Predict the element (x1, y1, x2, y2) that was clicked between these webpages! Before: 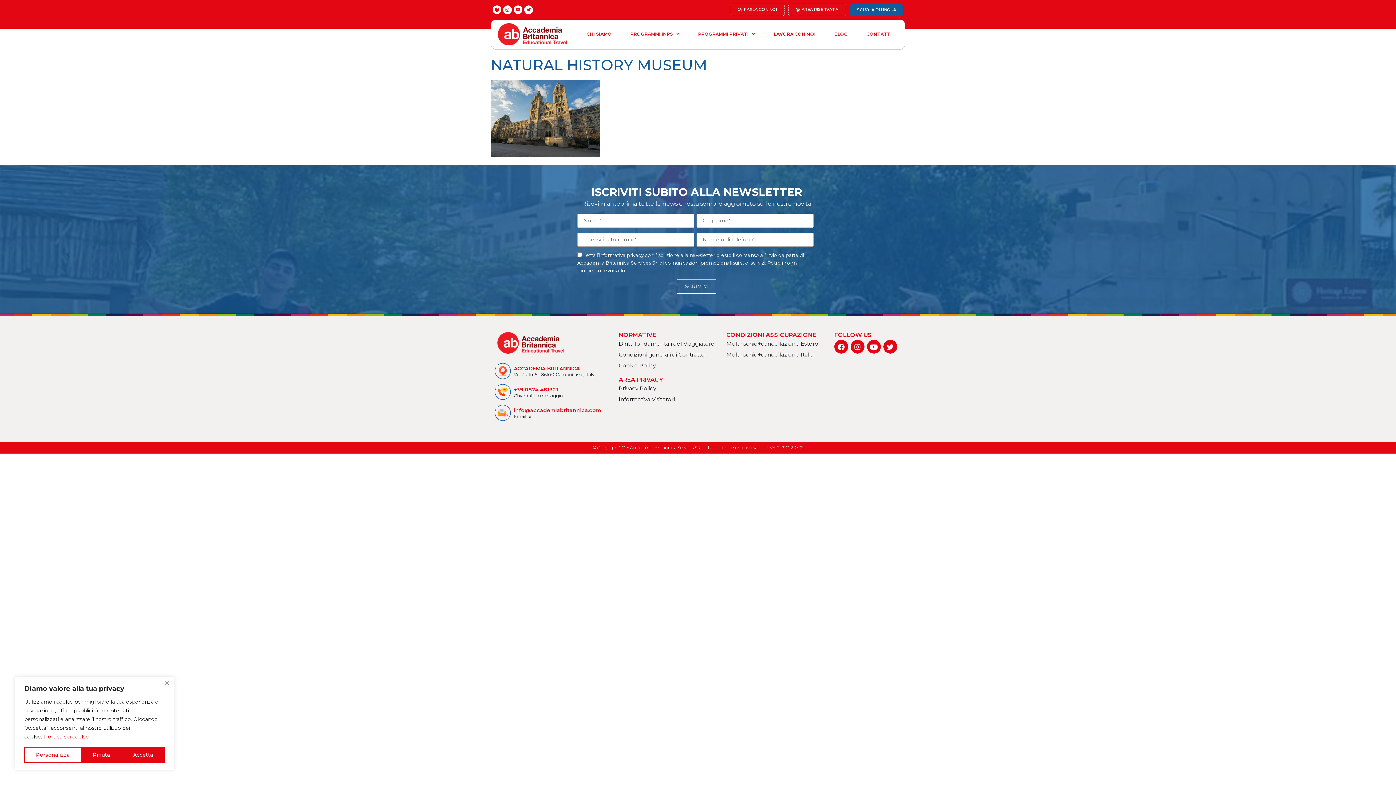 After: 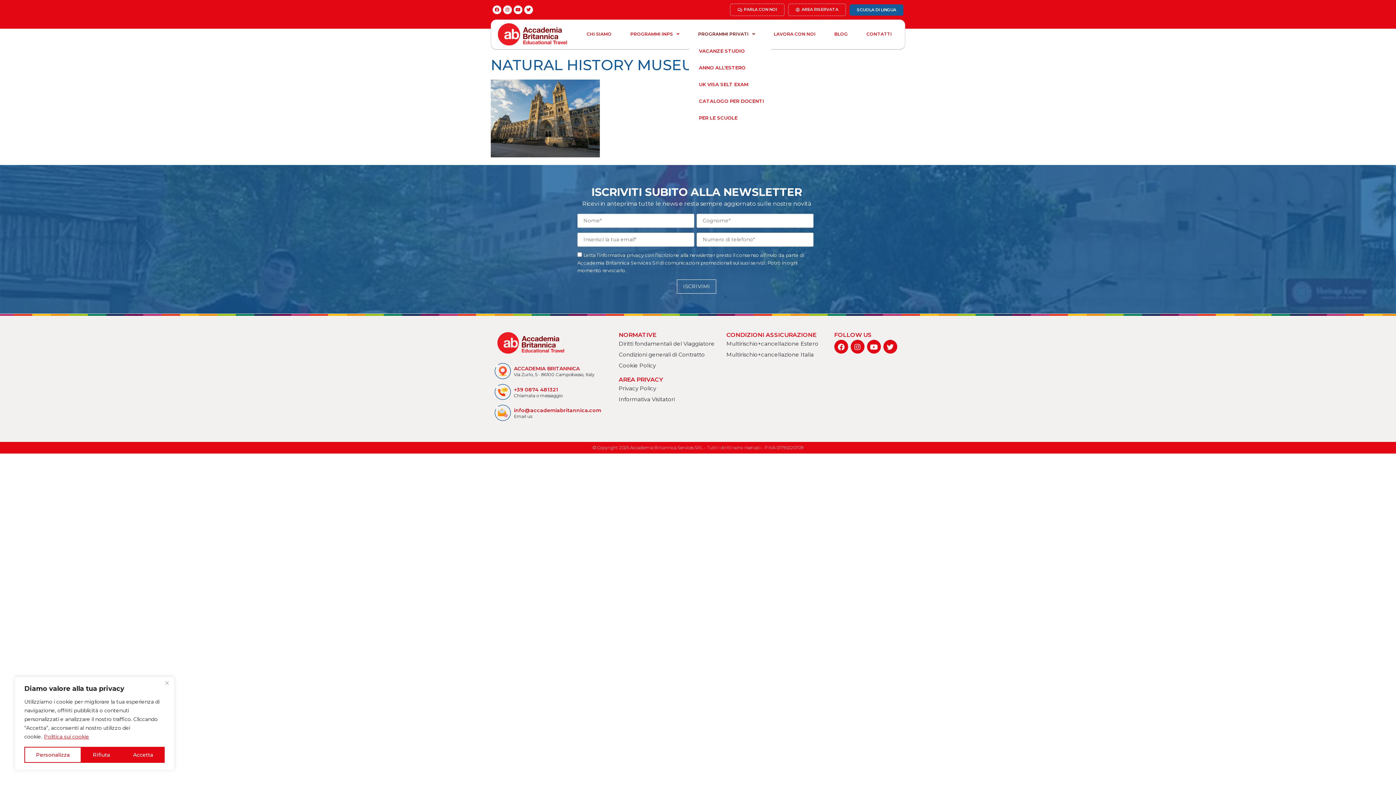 Action: label: PROGRAMMI PRIVATI bbox: (688, 25, 764, 42)